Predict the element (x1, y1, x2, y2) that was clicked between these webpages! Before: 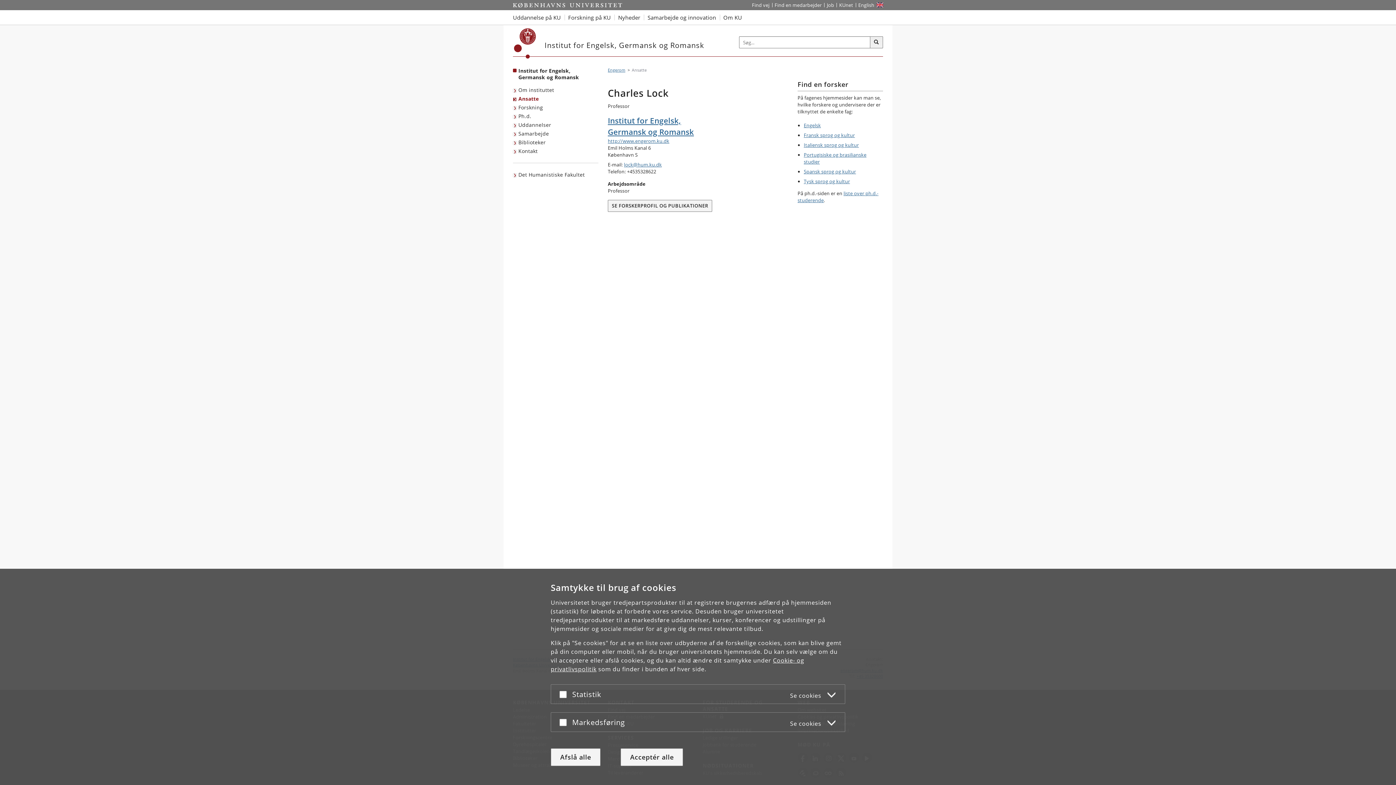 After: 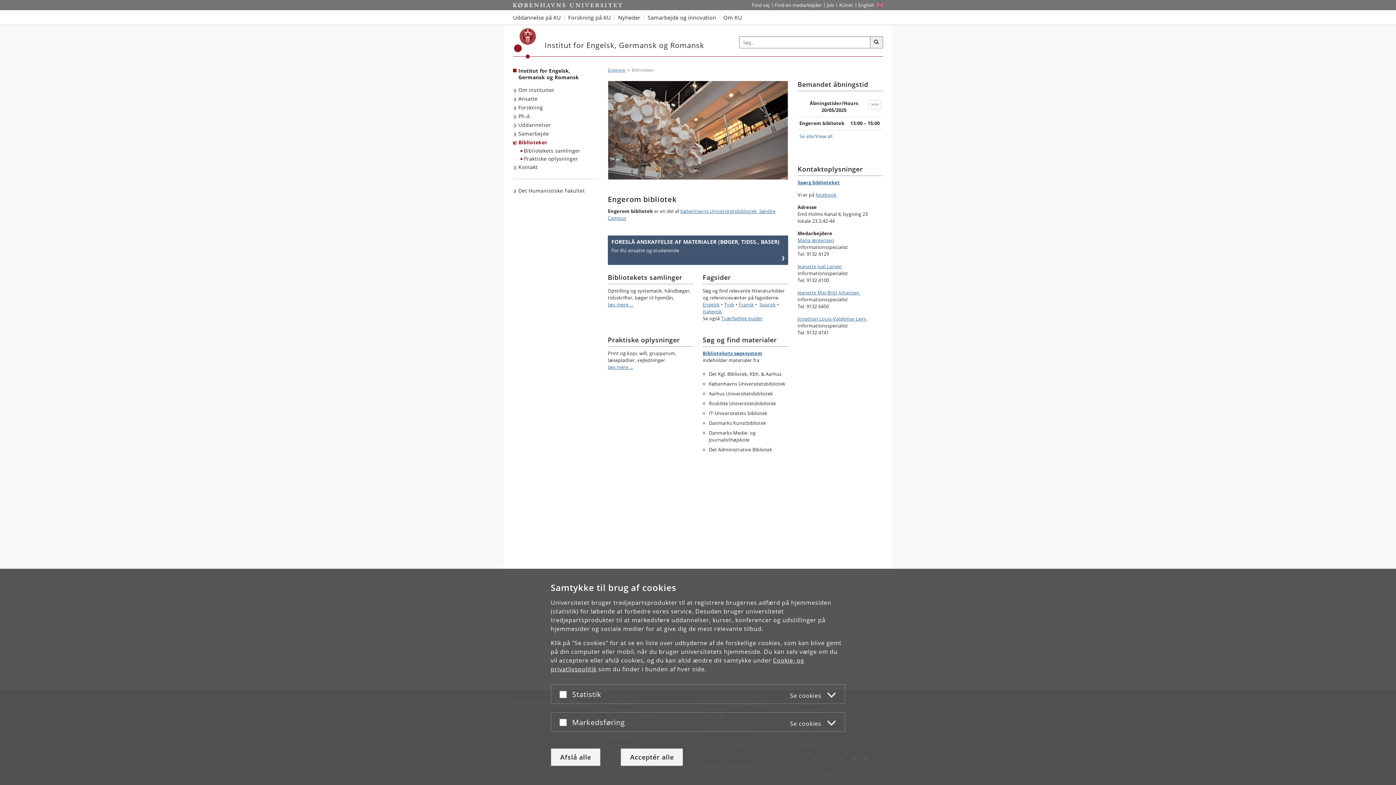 Action: bbox: (513, 138, 547, 146) label: Biblioteker